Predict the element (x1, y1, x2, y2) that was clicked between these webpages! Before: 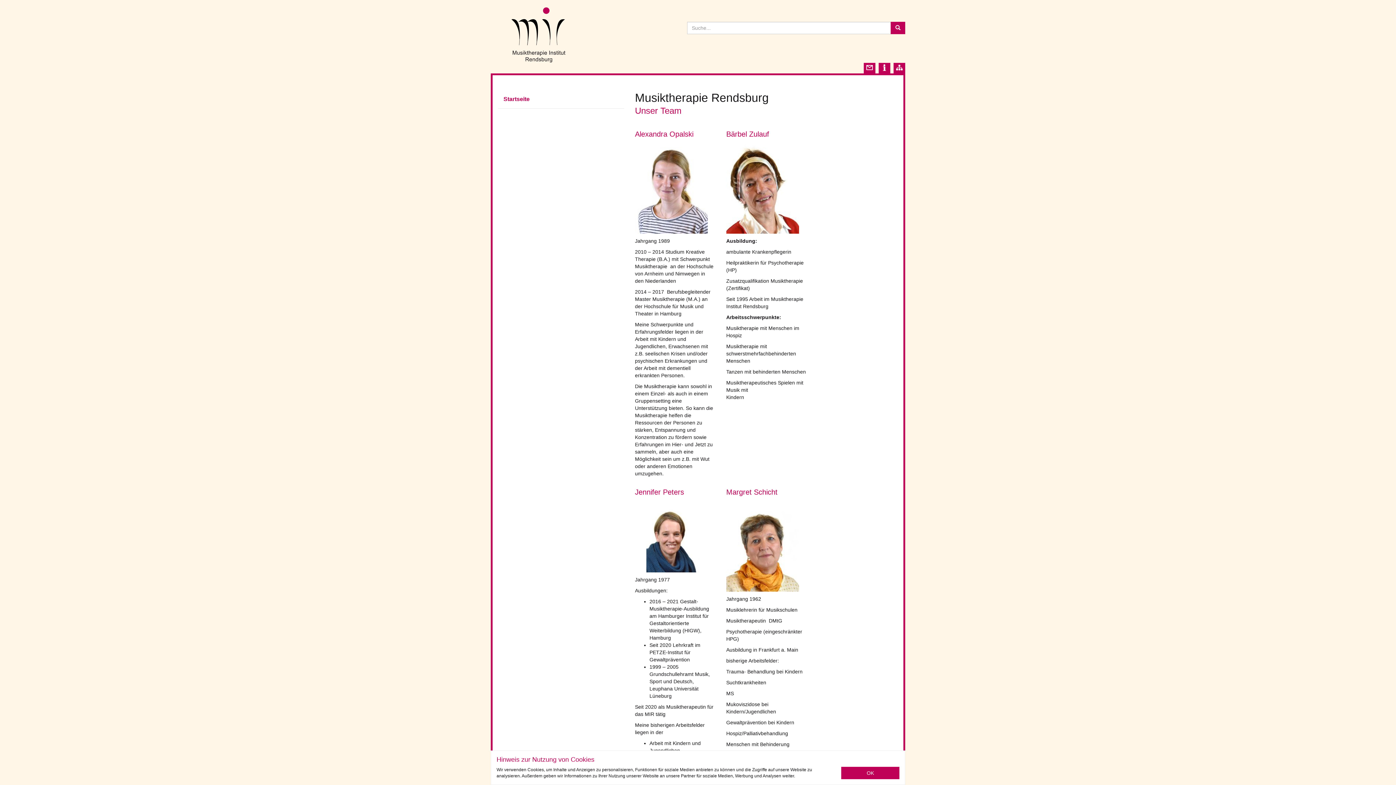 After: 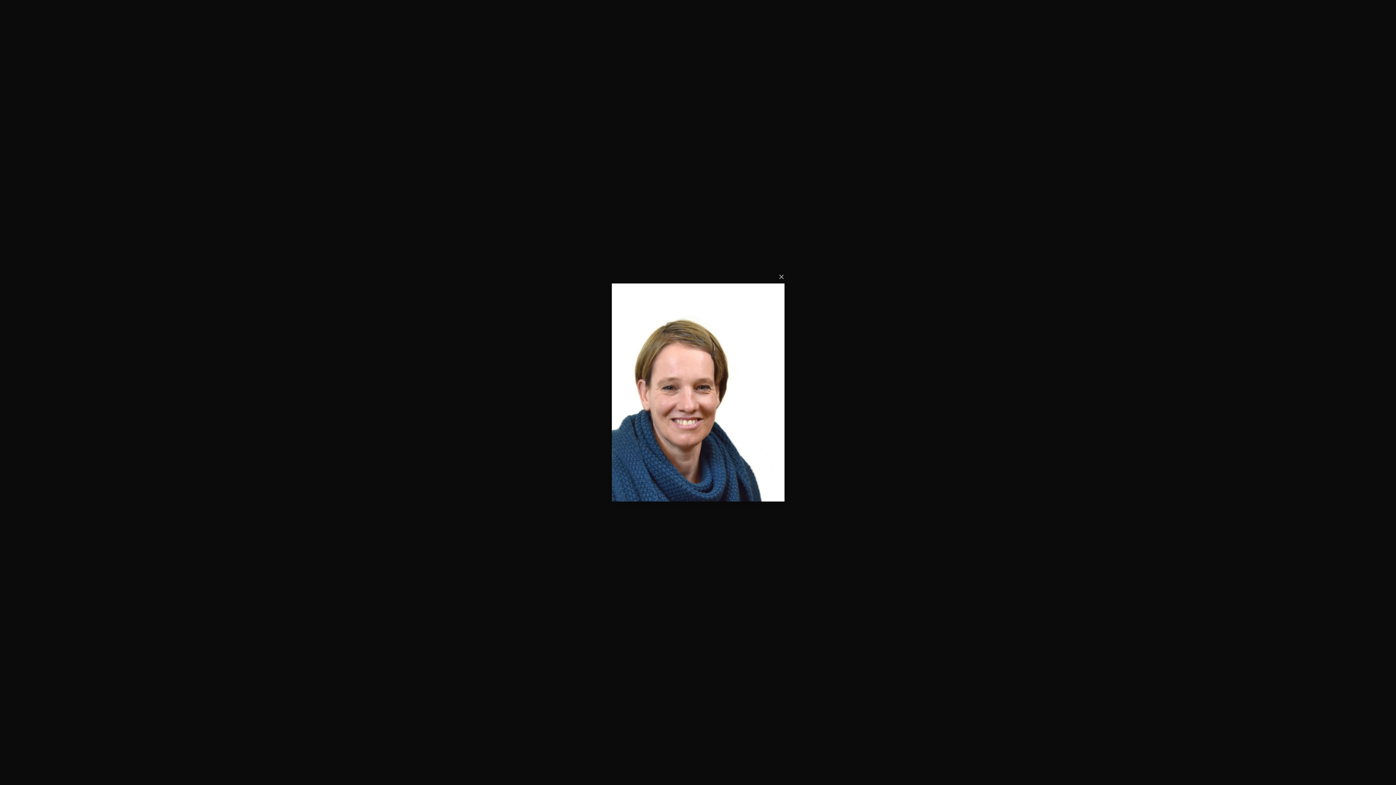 Action: bbox: (646, 499, 704, 572)